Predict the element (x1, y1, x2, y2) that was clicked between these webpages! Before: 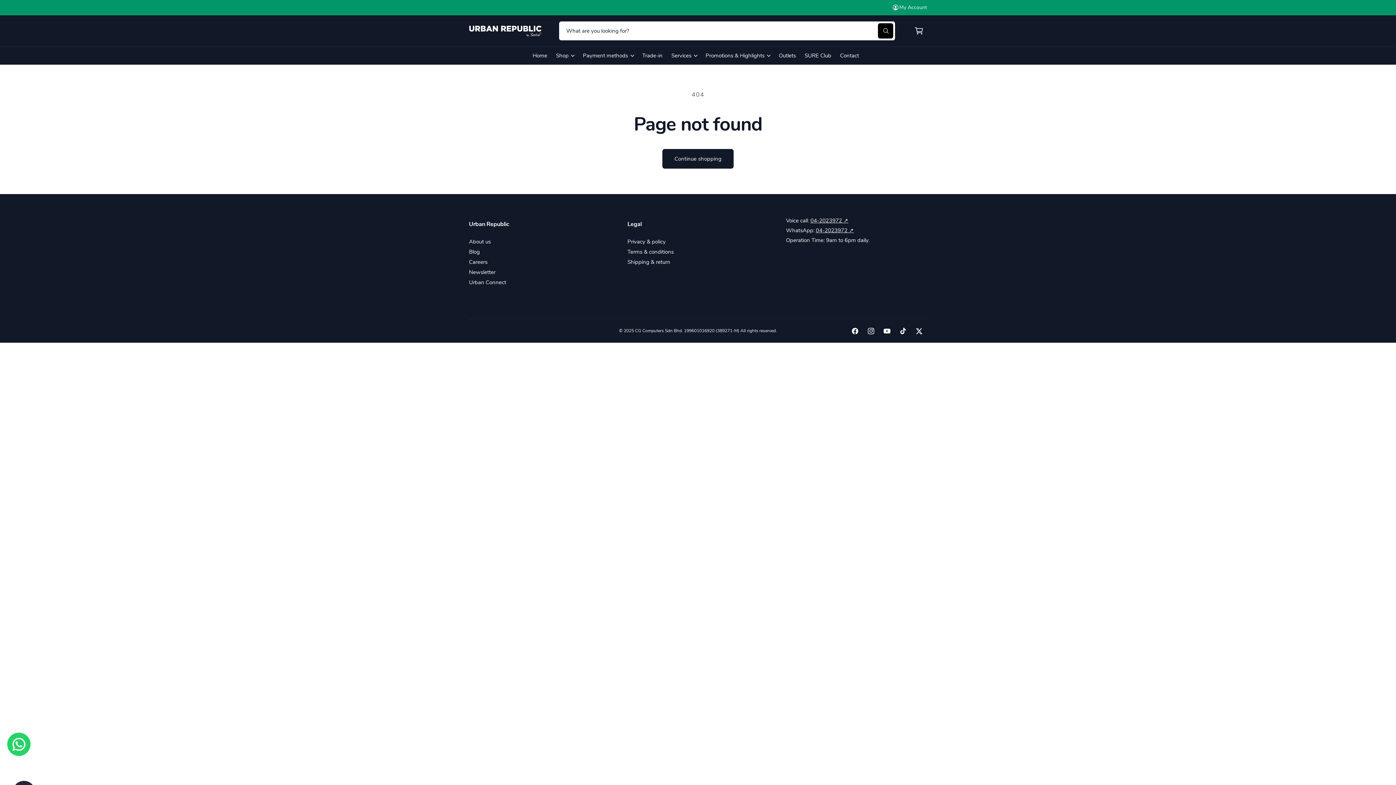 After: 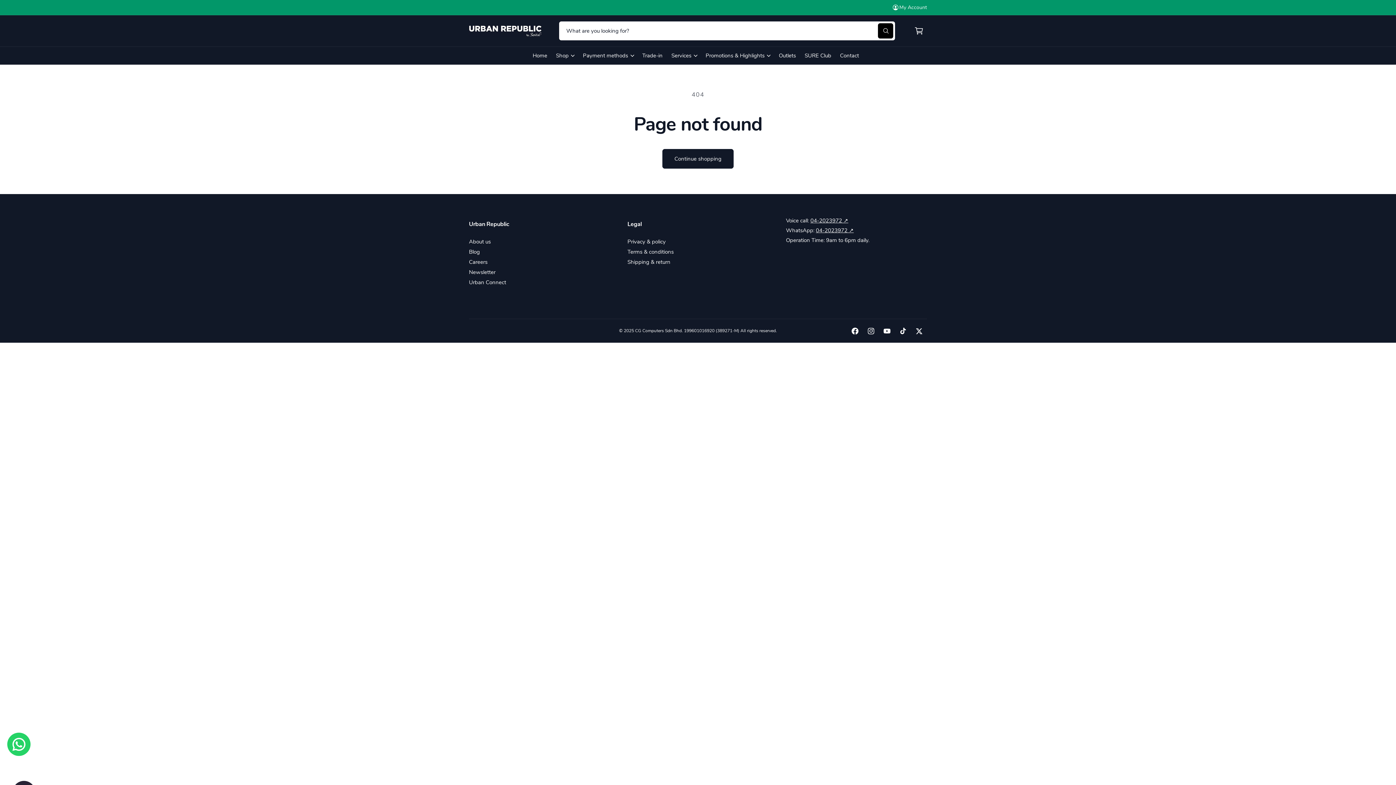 Action: bbox: (847, 323, 863, 339) label: Facebook